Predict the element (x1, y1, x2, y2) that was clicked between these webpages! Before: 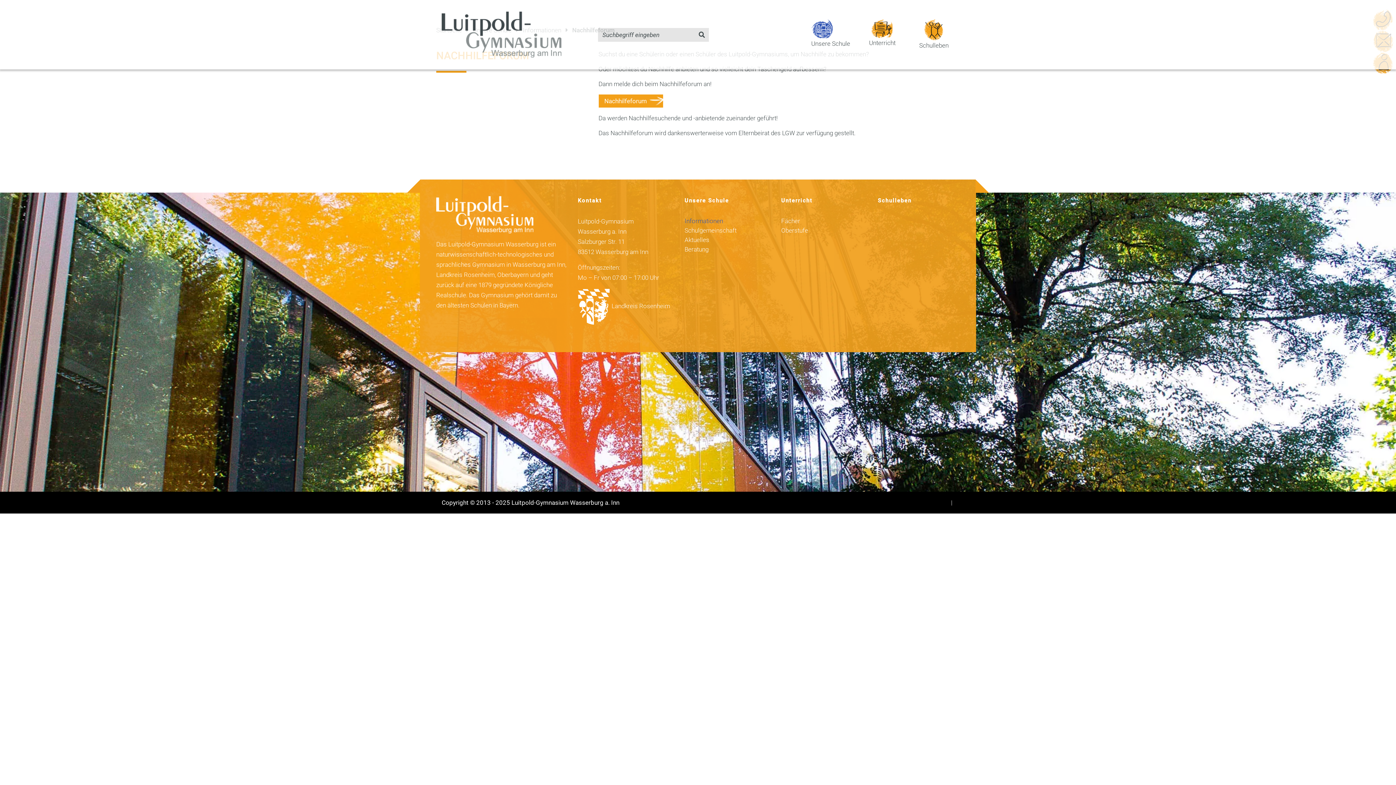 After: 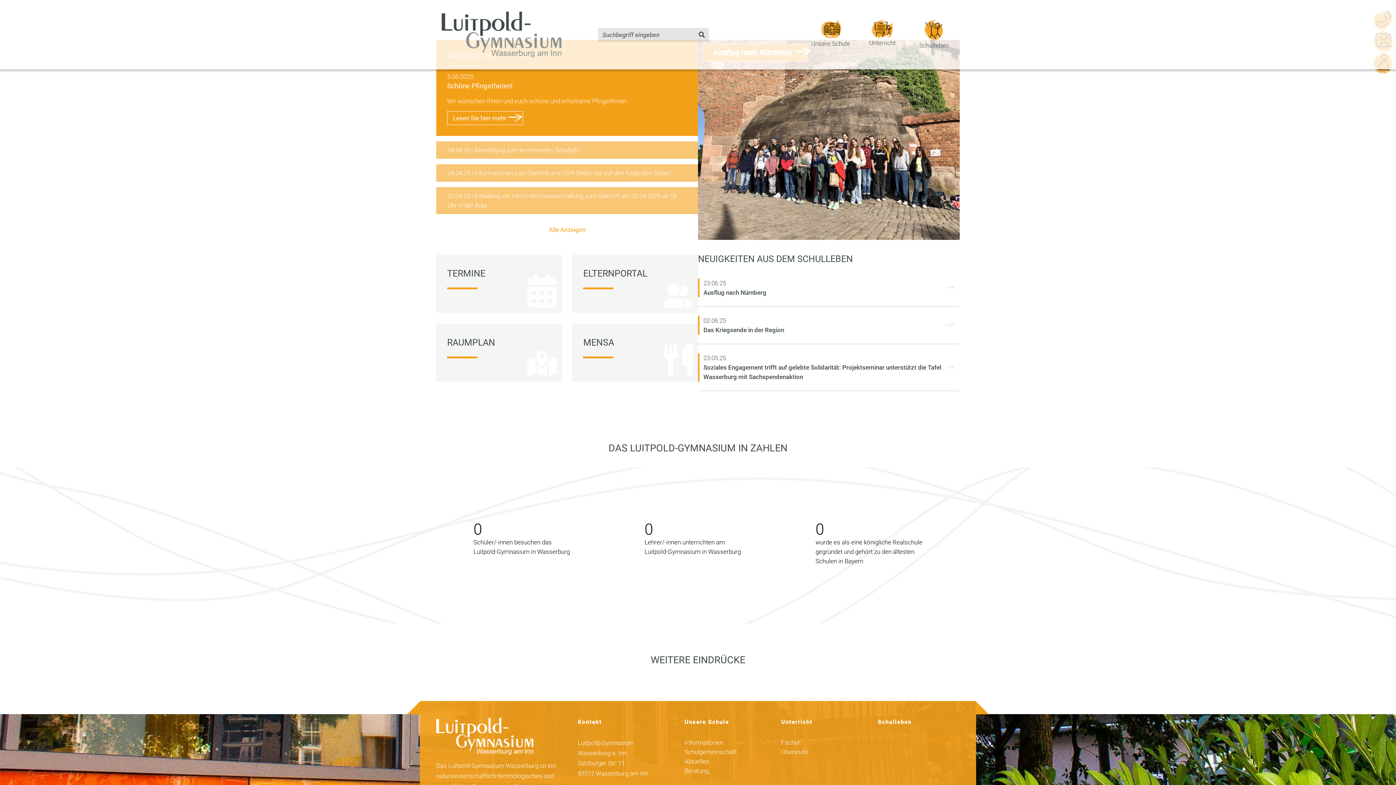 Action: bbox: (441, 11, 561, 57)